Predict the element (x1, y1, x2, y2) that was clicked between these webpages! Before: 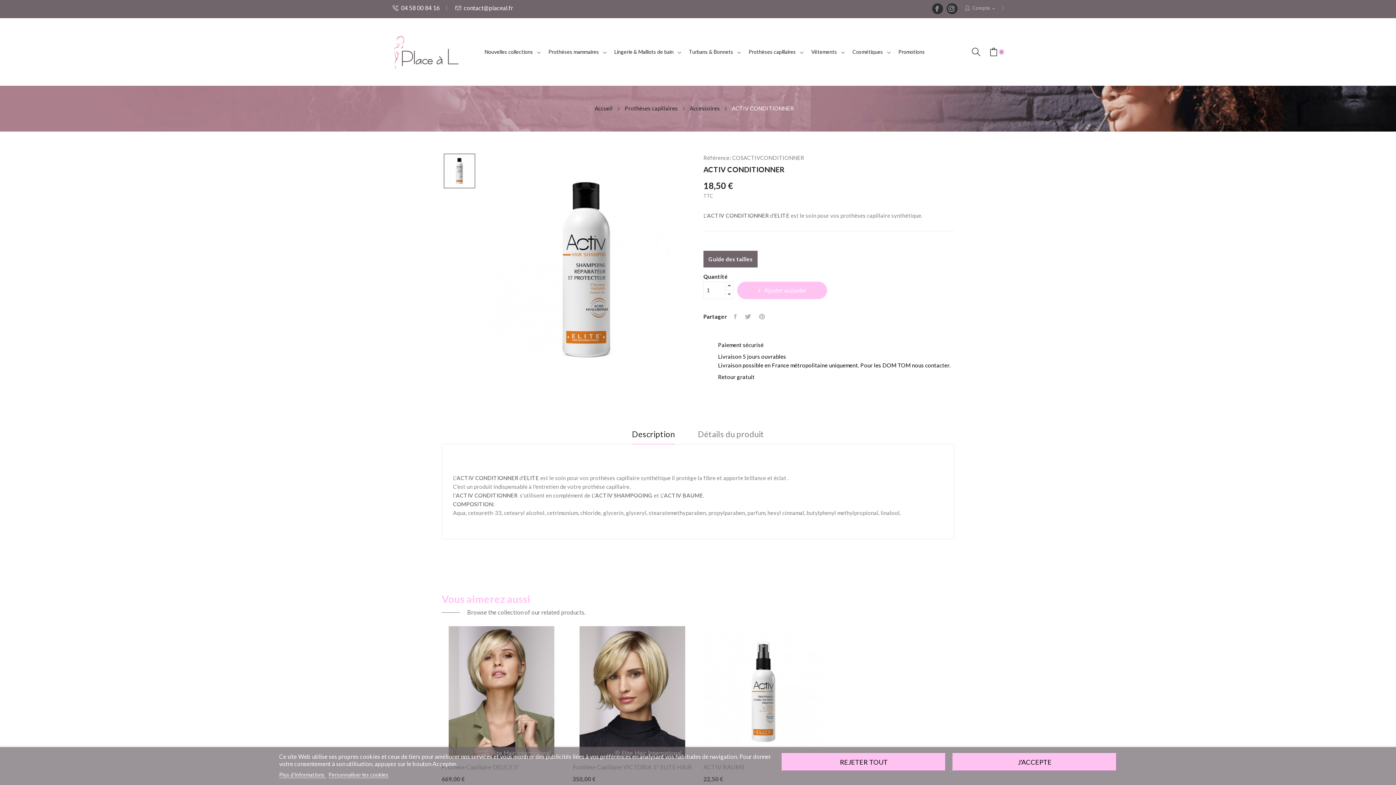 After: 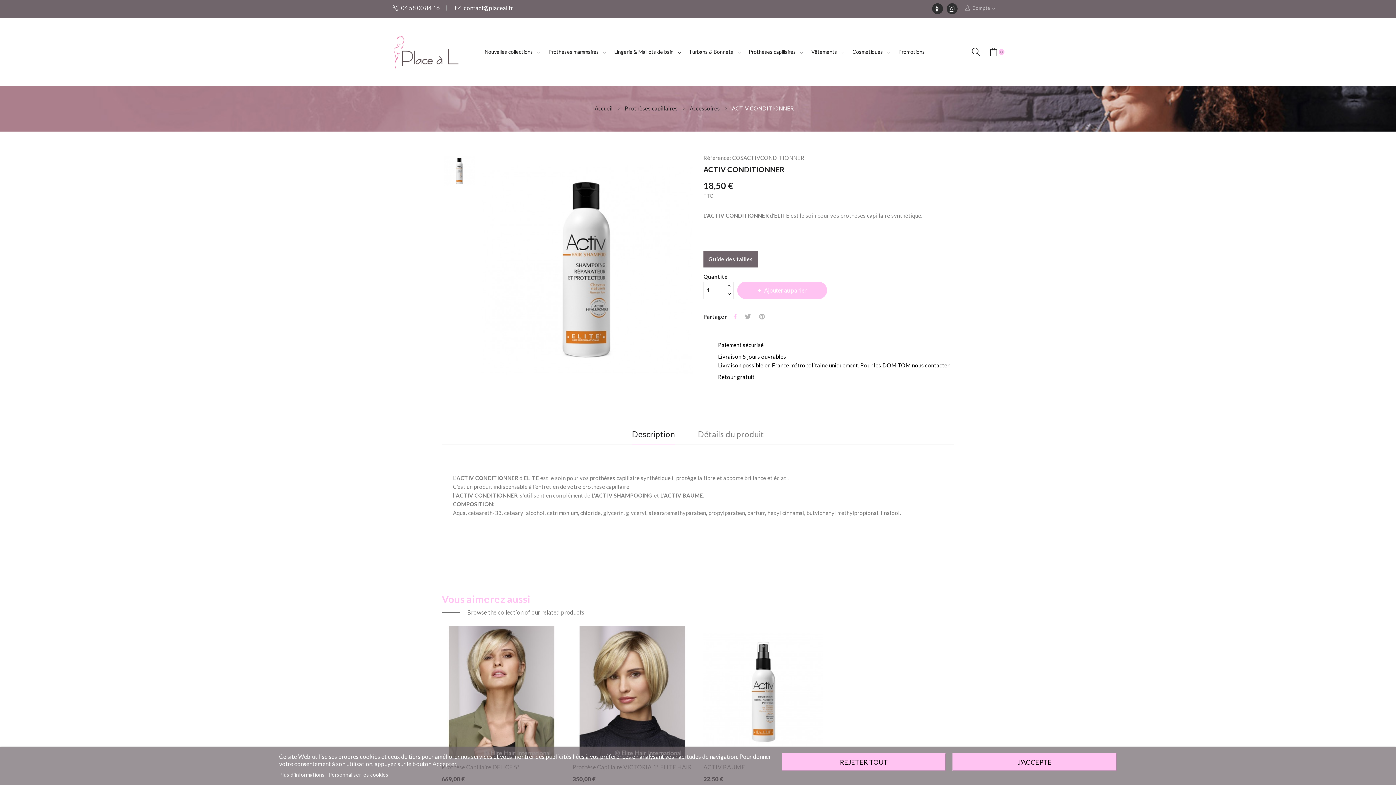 Action: bbox: (730, 311, 741, 322) label: Partager